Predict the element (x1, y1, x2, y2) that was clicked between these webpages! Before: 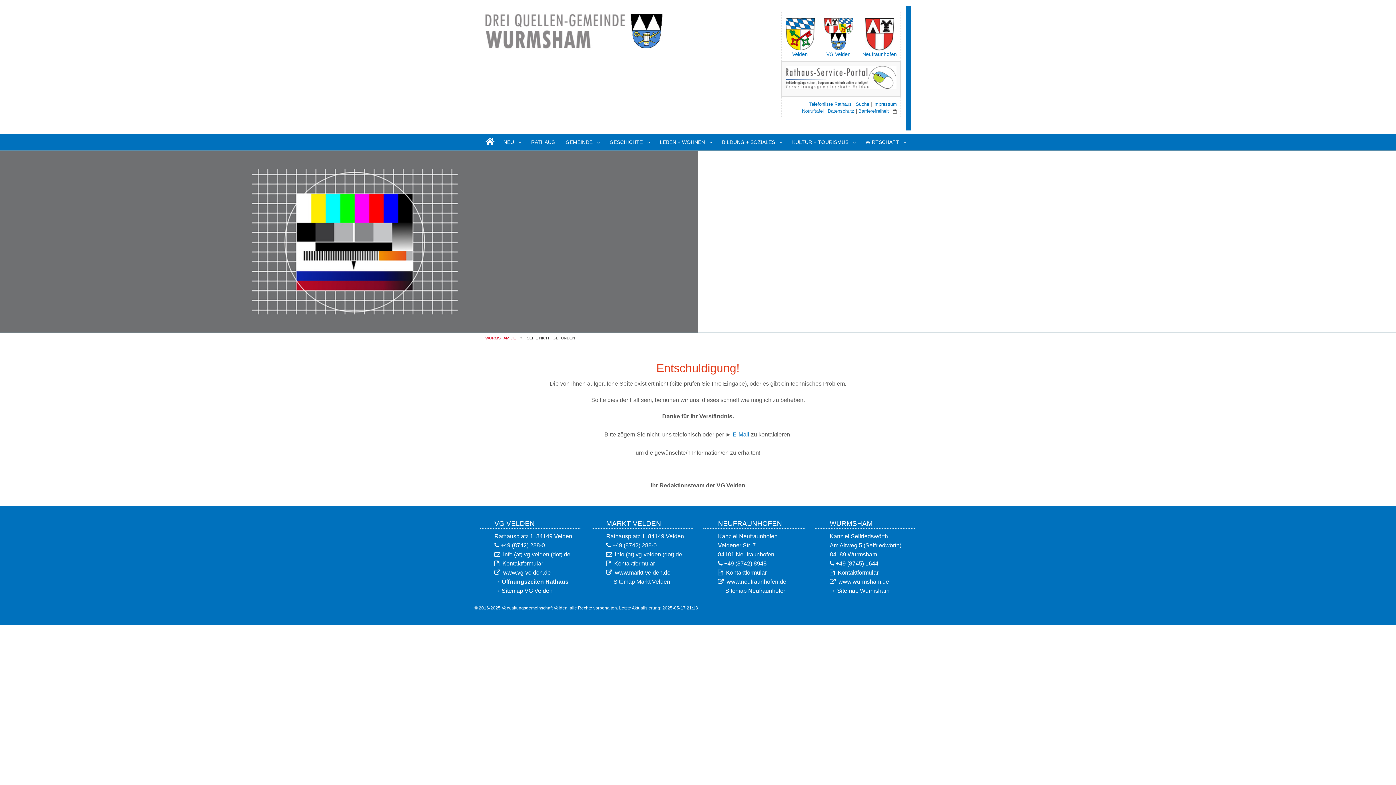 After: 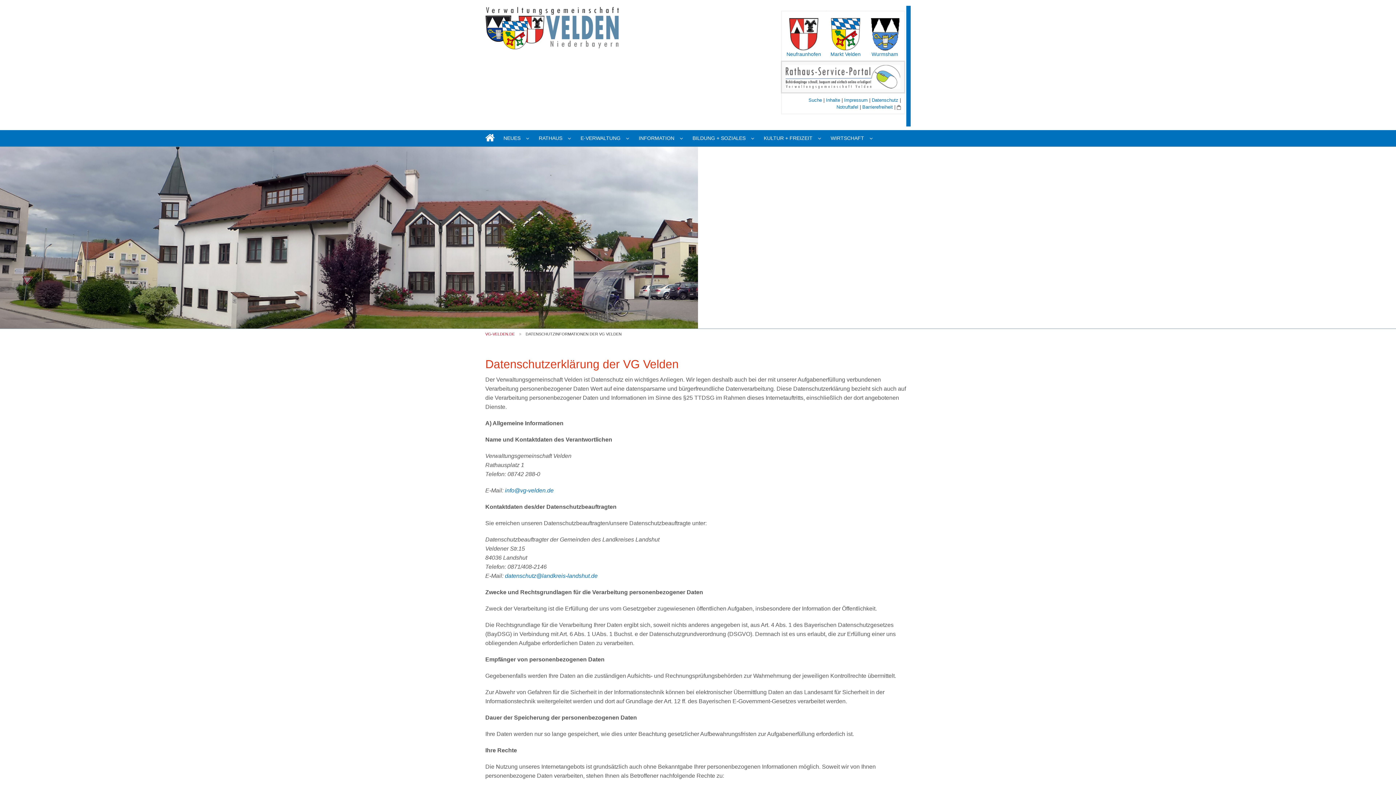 Action: bbox: (828, 108, 854, 113) label: Datenschutz